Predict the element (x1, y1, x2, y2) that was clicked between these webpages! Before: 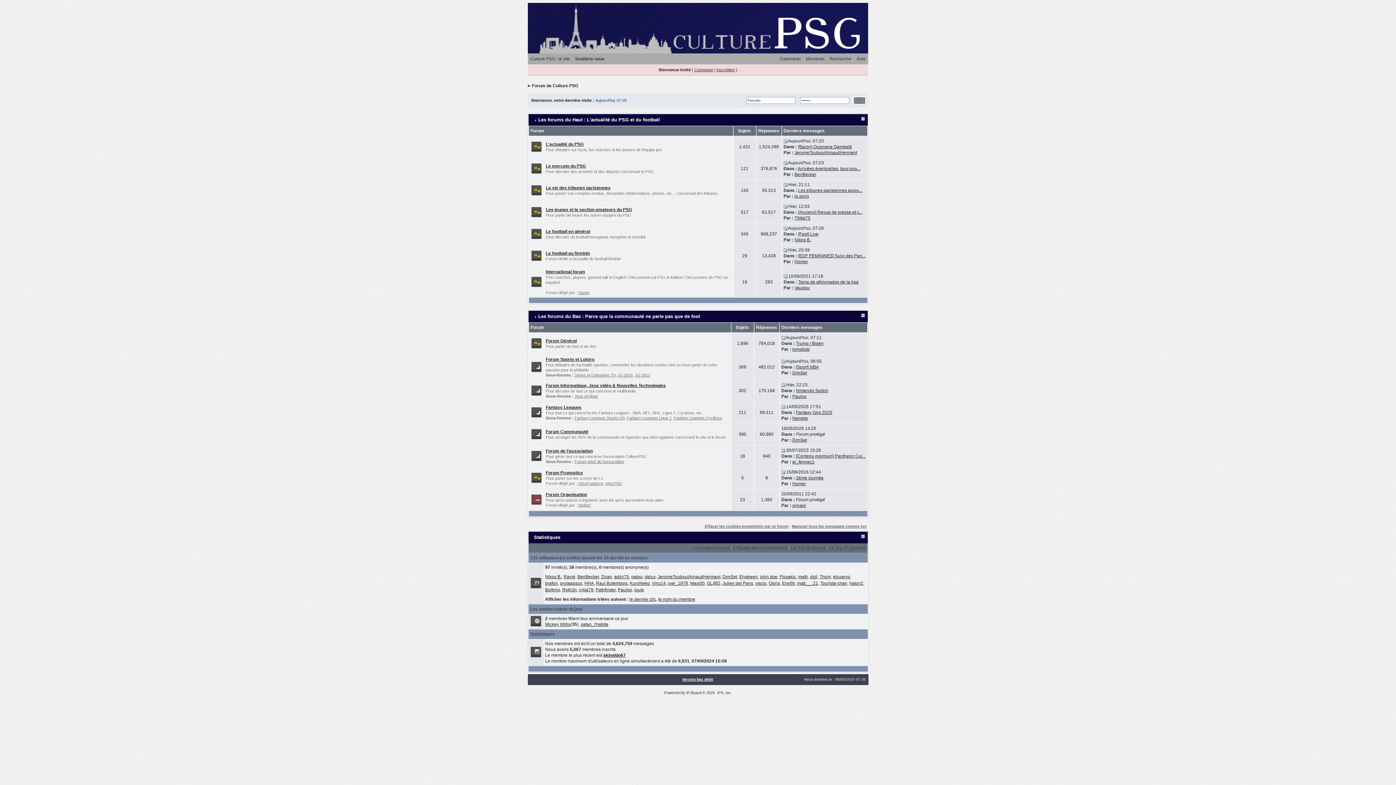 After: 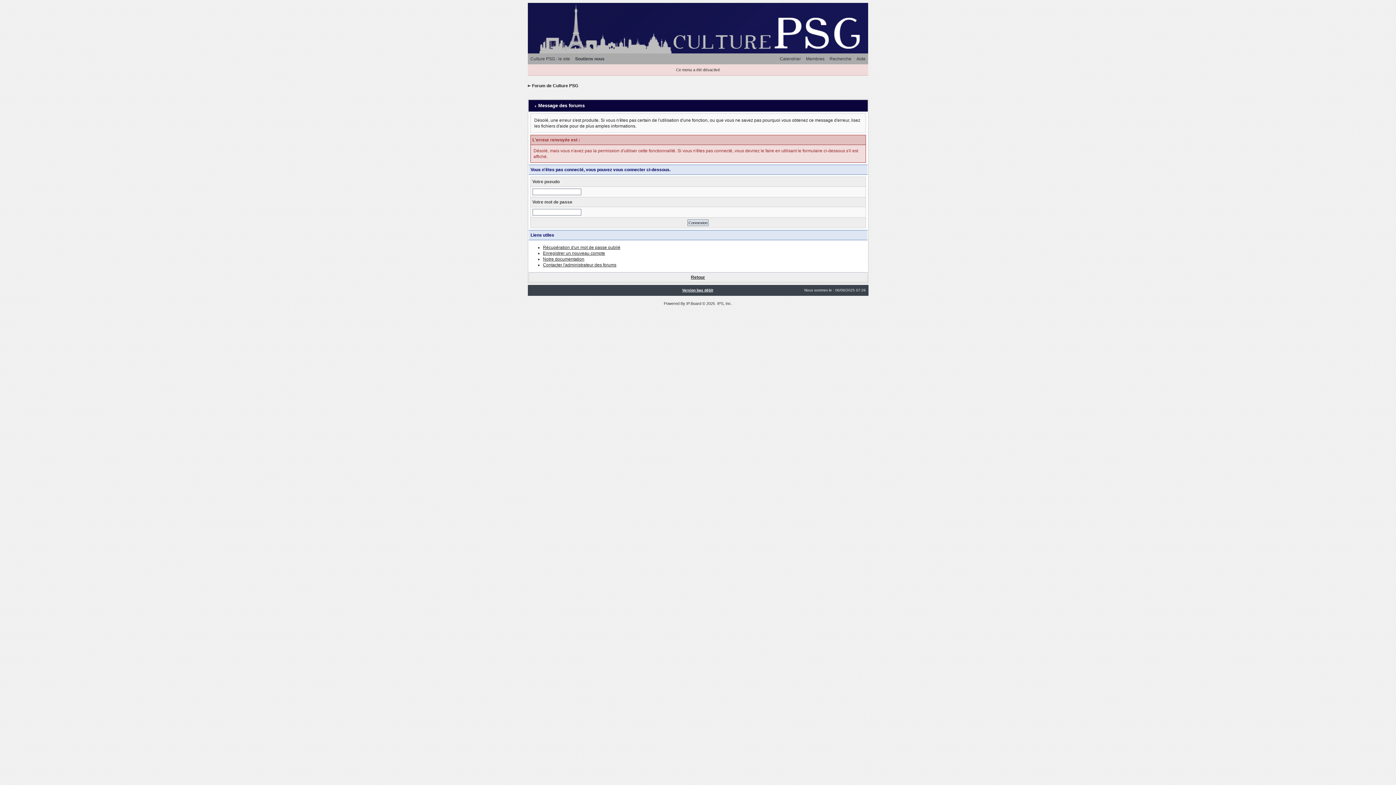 Action: bbox: (707, 581, 720, 586) label: GL@D